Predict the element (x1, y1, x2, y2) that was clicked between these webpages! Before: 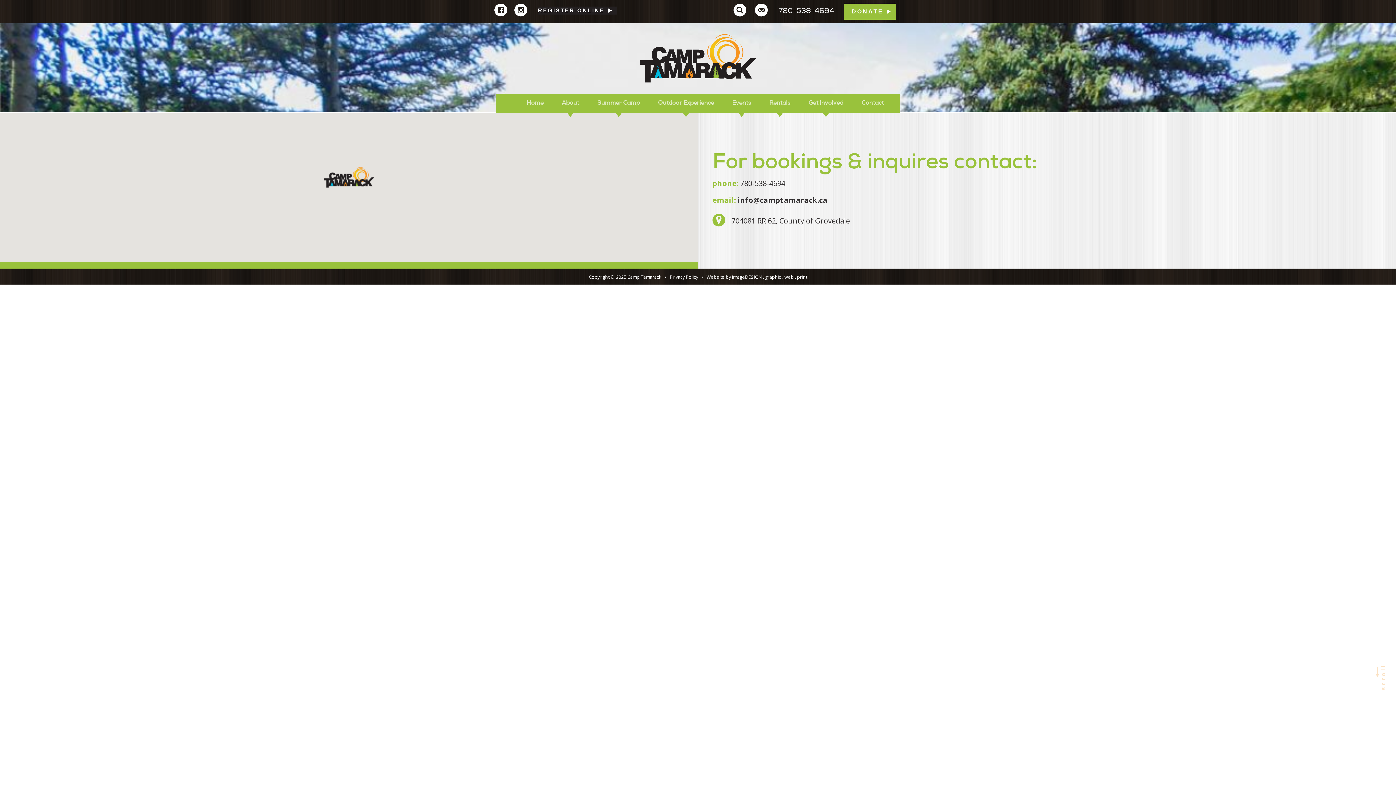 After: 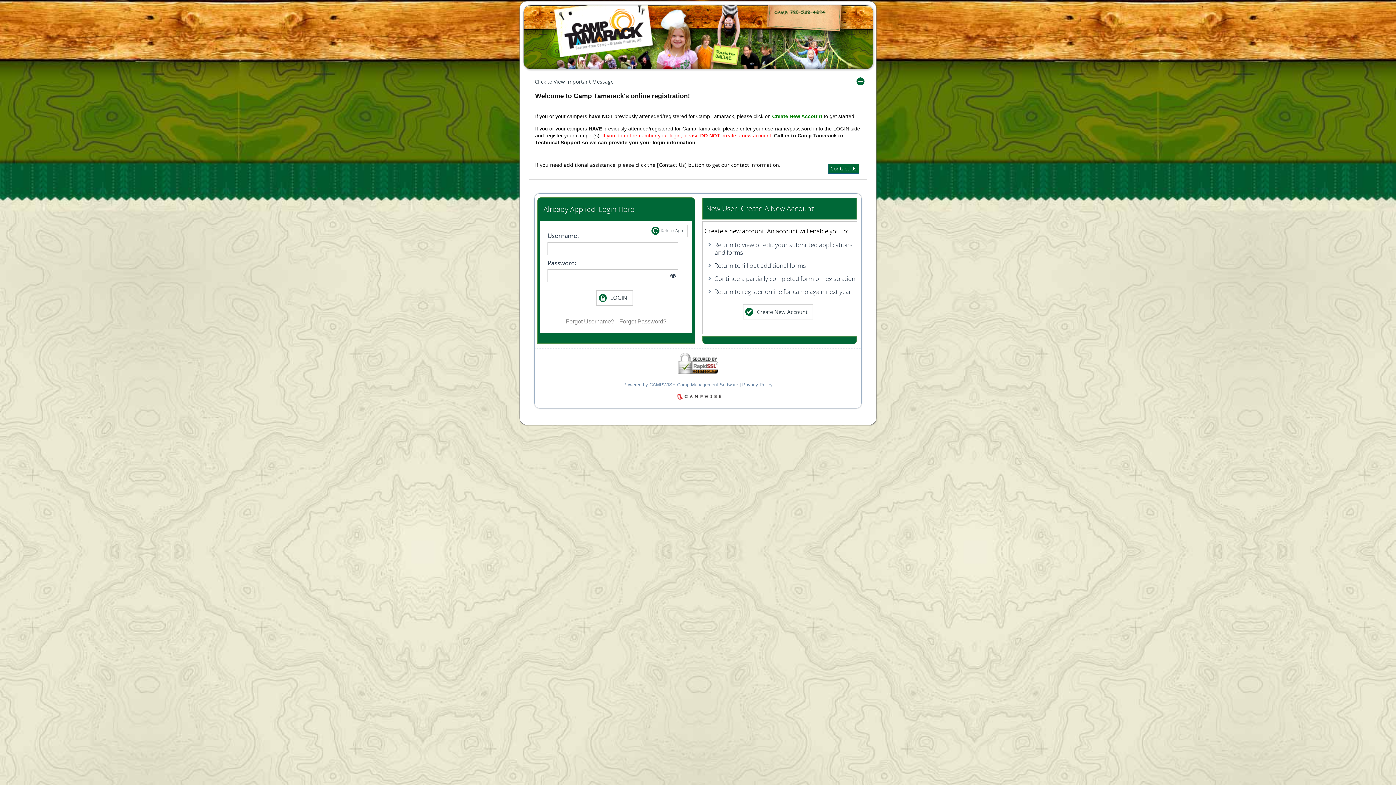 Action: bbox: (538, 6, 617, 14) label: REGISTER ONLINE